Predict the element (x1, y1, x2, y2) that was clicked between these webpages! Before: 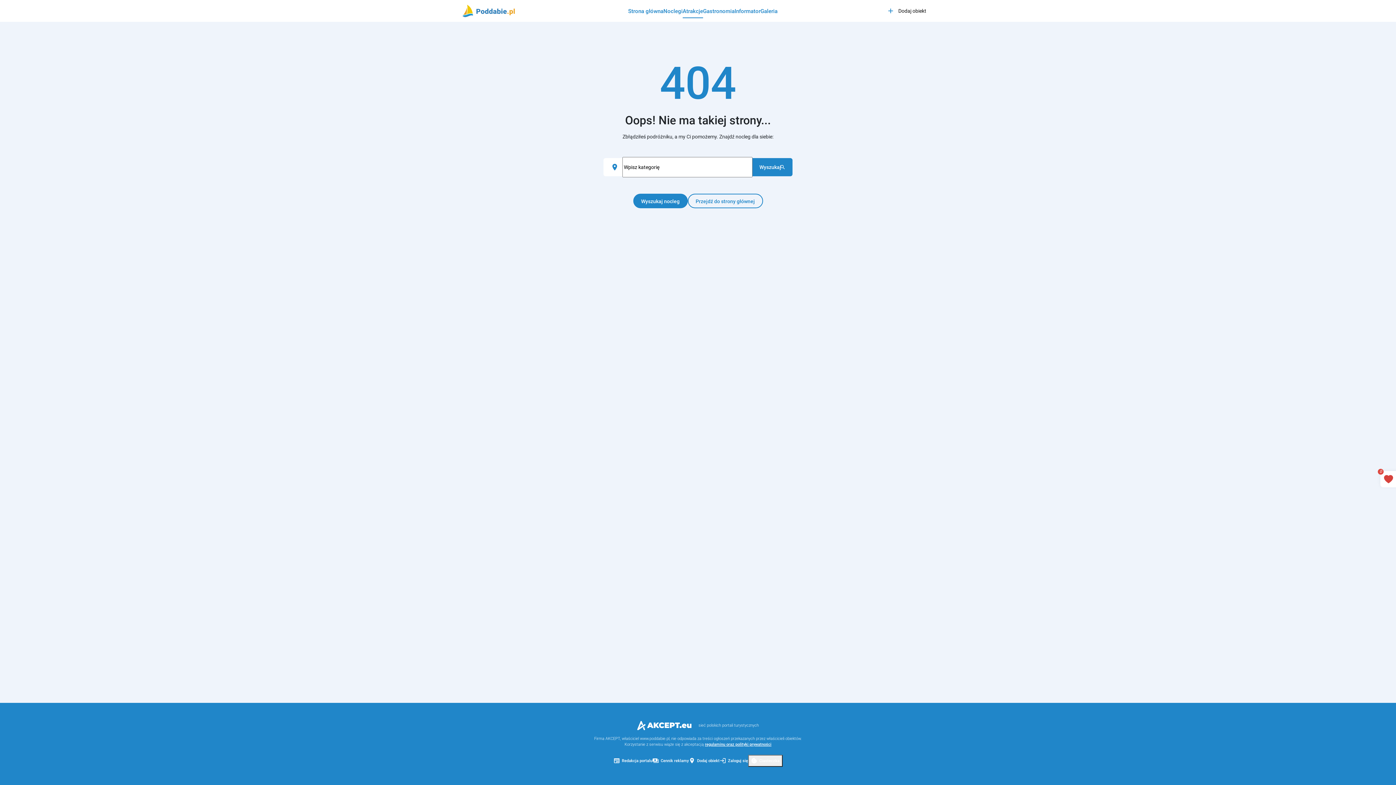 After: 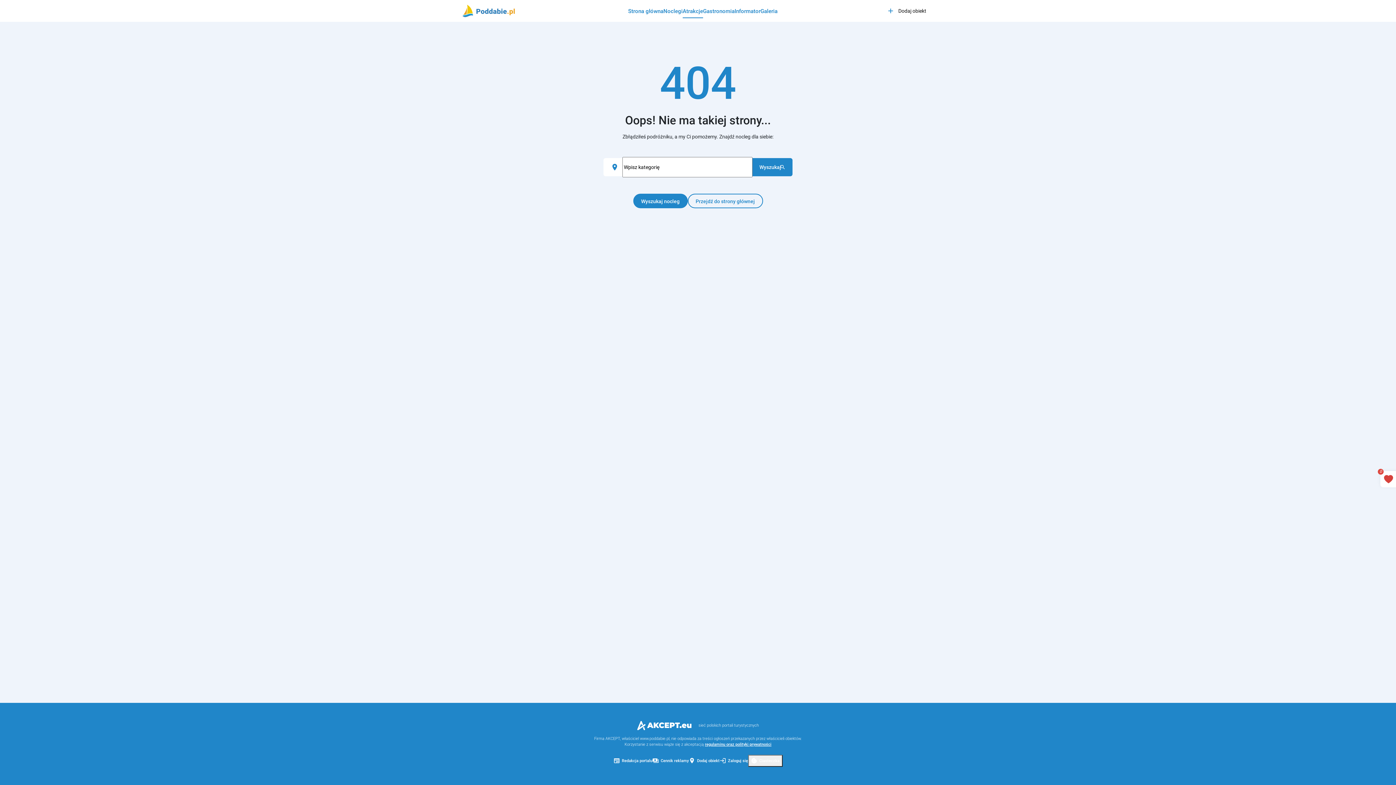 Action: bbox: (705, 742, 771, 747) label: regulaminu oraz polityki prywatności